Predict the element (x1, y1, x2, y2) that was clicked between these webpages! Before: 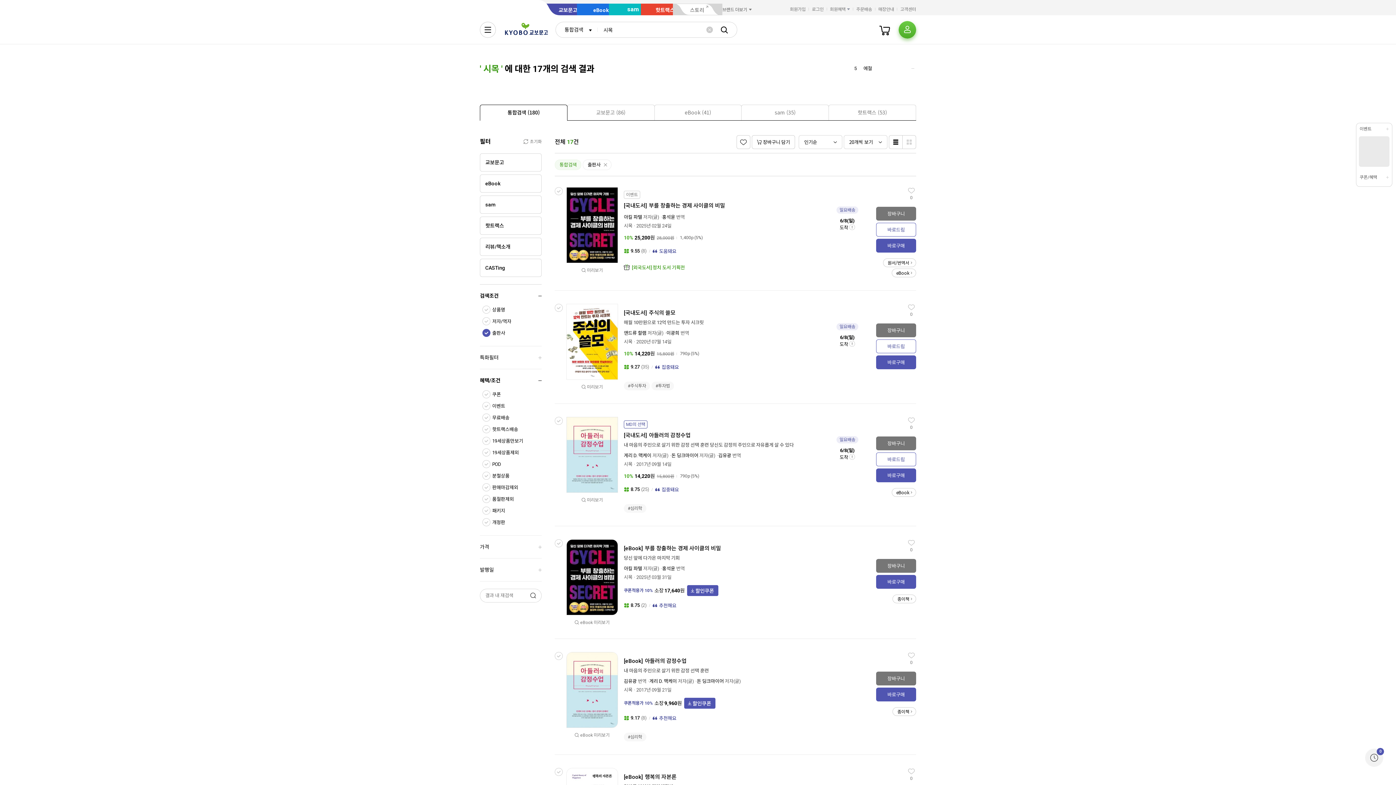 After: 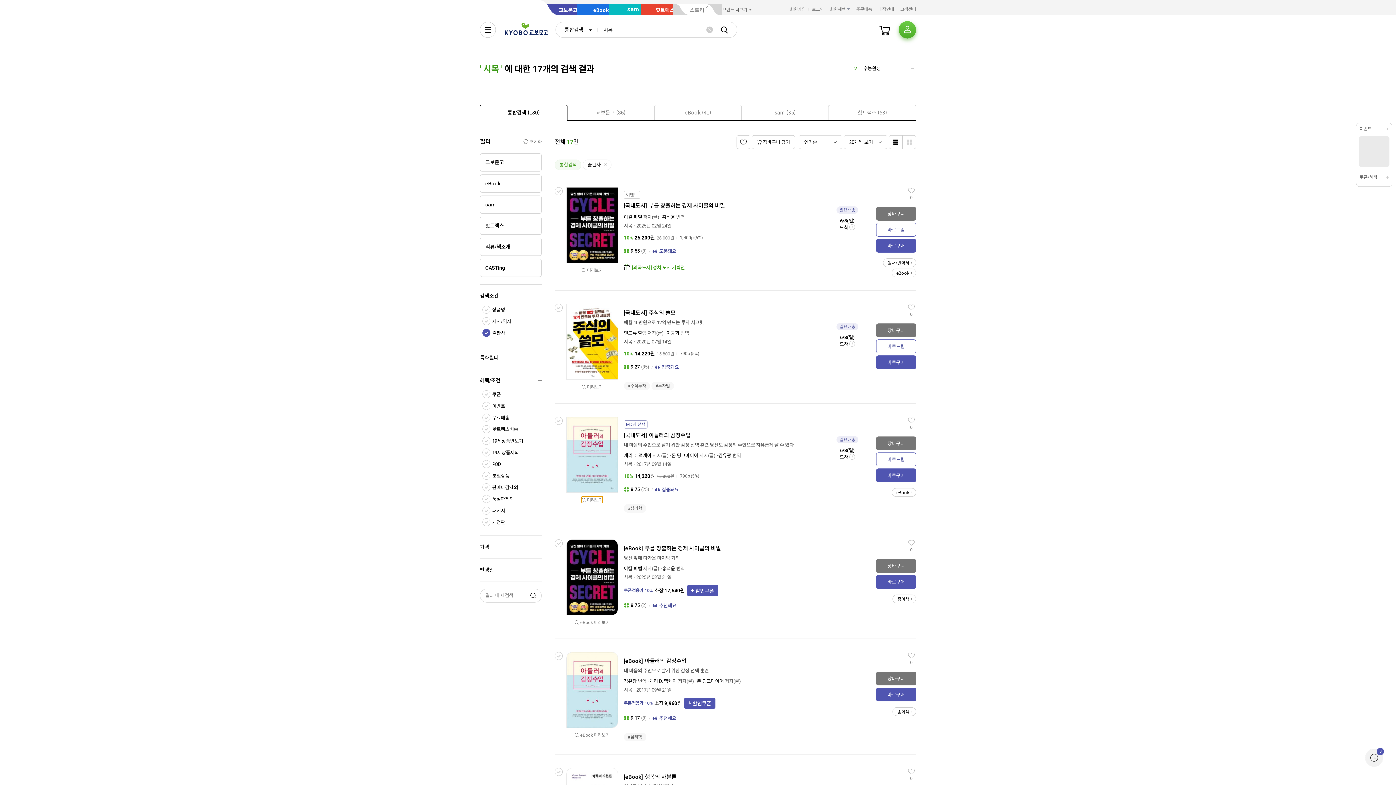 Action: bbox: (581, 496, 603, 503) label: 미리보기